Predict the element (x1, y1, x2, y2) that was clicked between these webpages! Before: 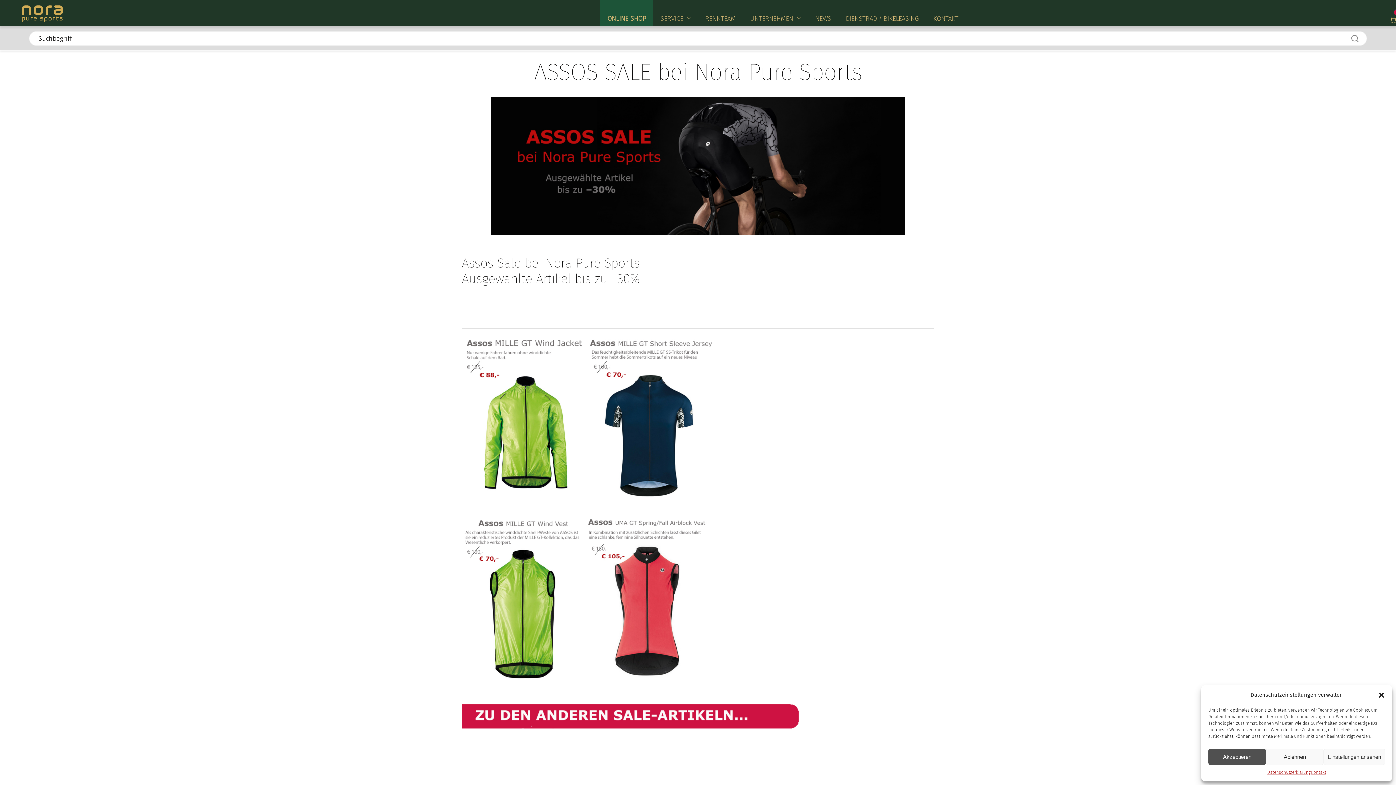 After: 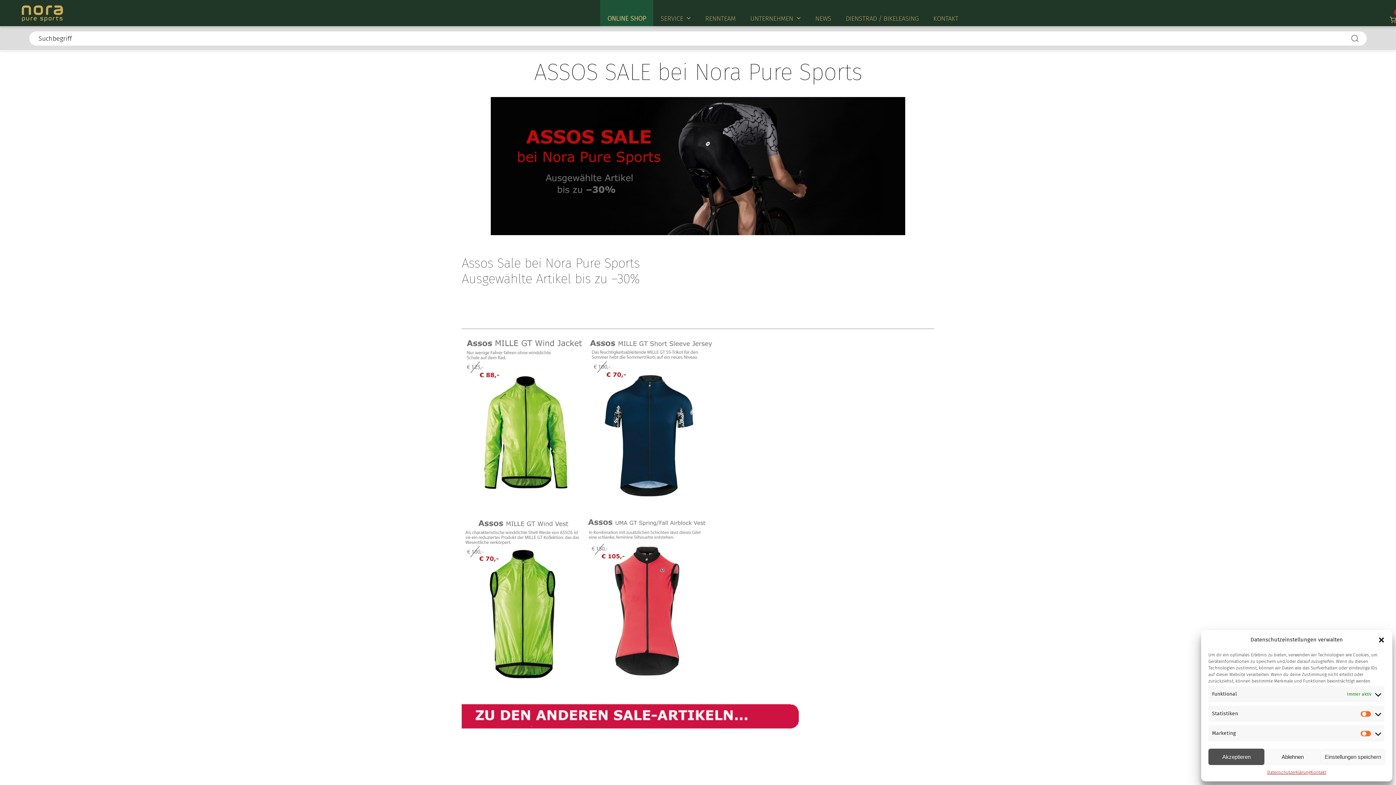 Action: bbox: (1323, 749, 1385, 765) label: Einstellungen ansehen